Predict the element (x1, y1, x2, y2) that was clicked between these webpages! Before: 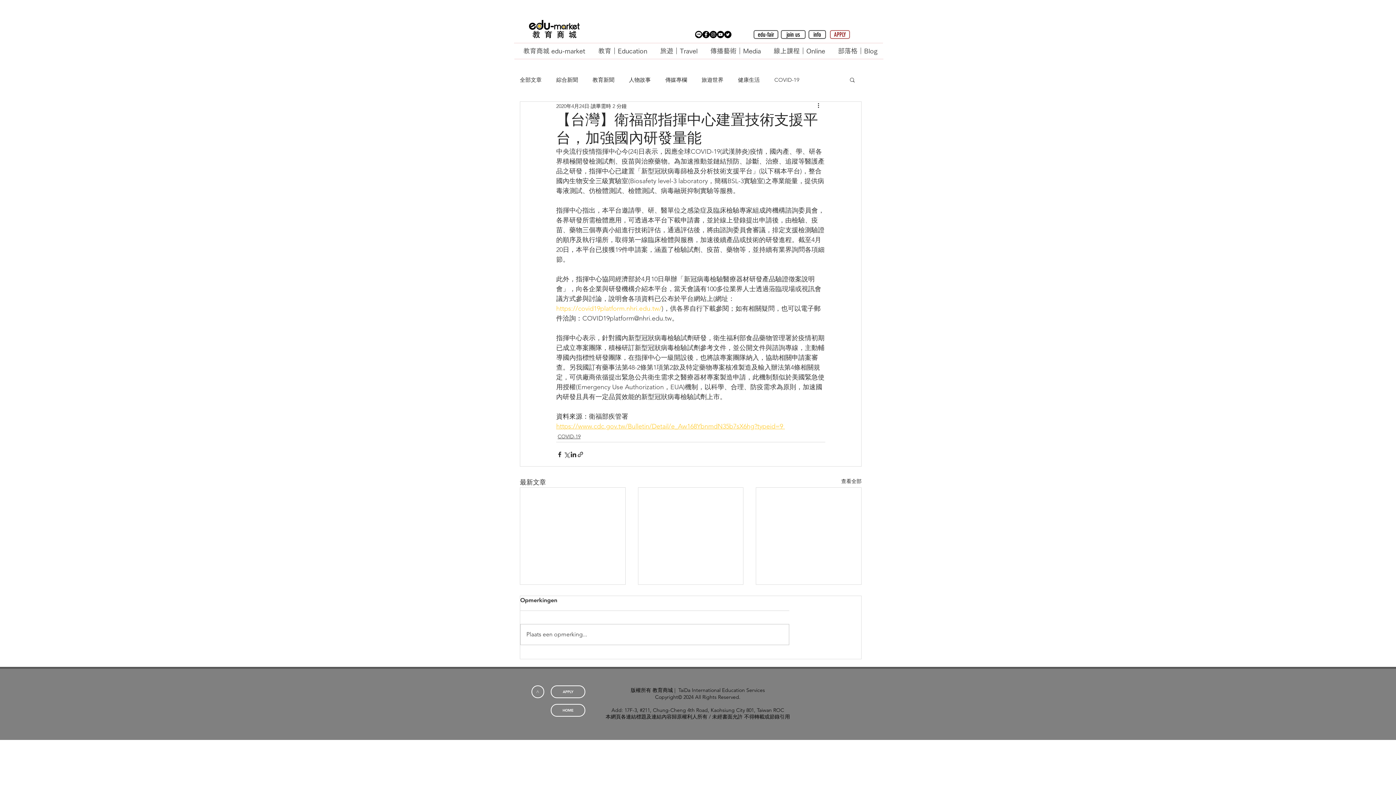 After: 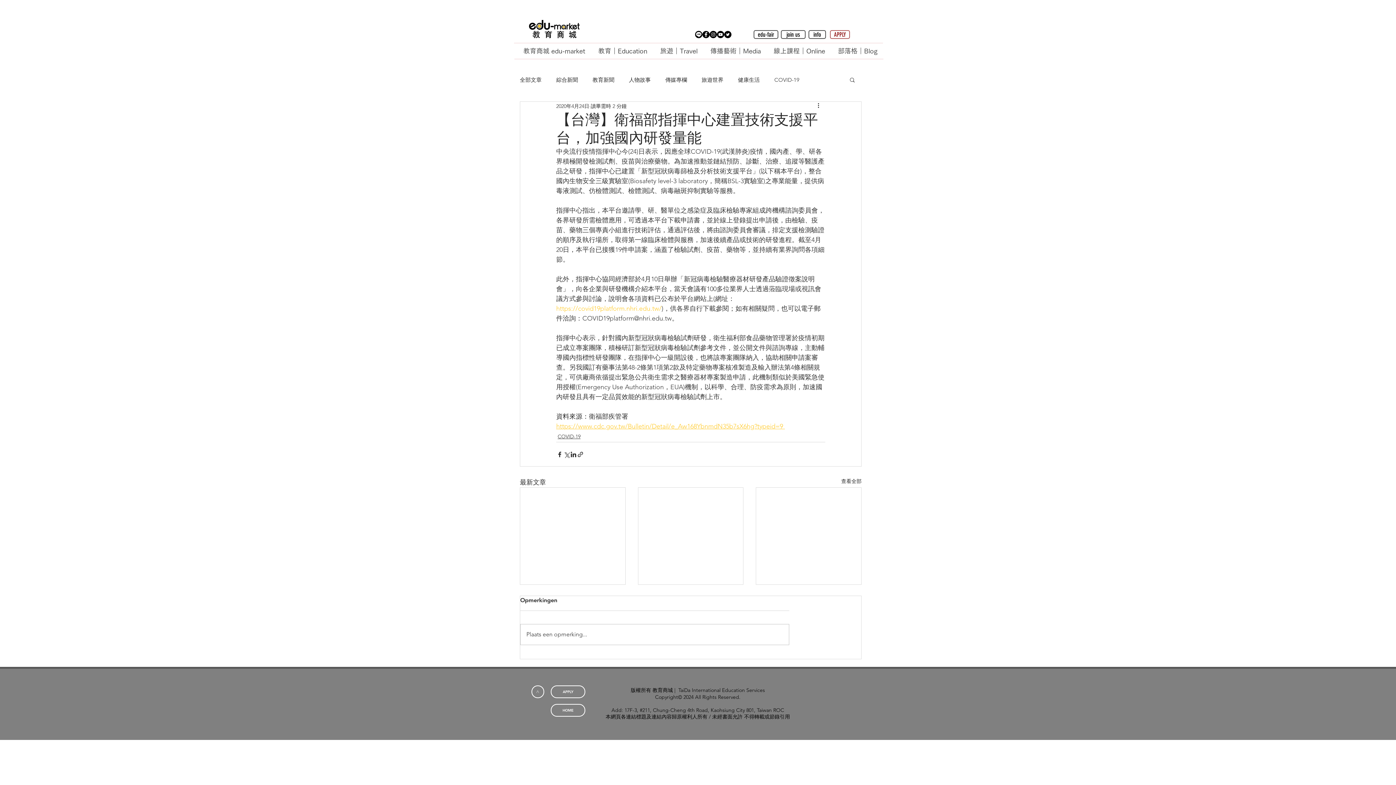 Action: bbox: (702, 30, 709, 38) label: Facebook - Black Circle